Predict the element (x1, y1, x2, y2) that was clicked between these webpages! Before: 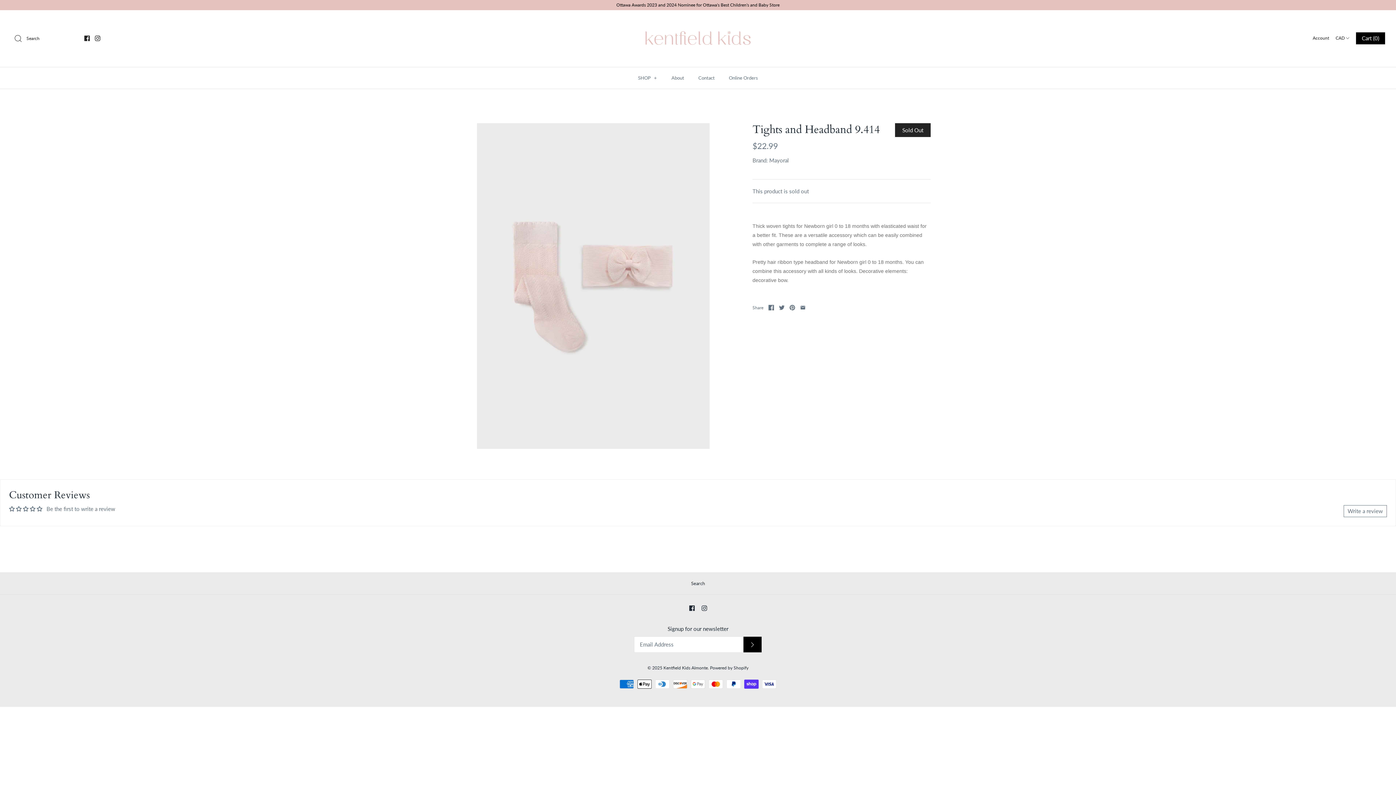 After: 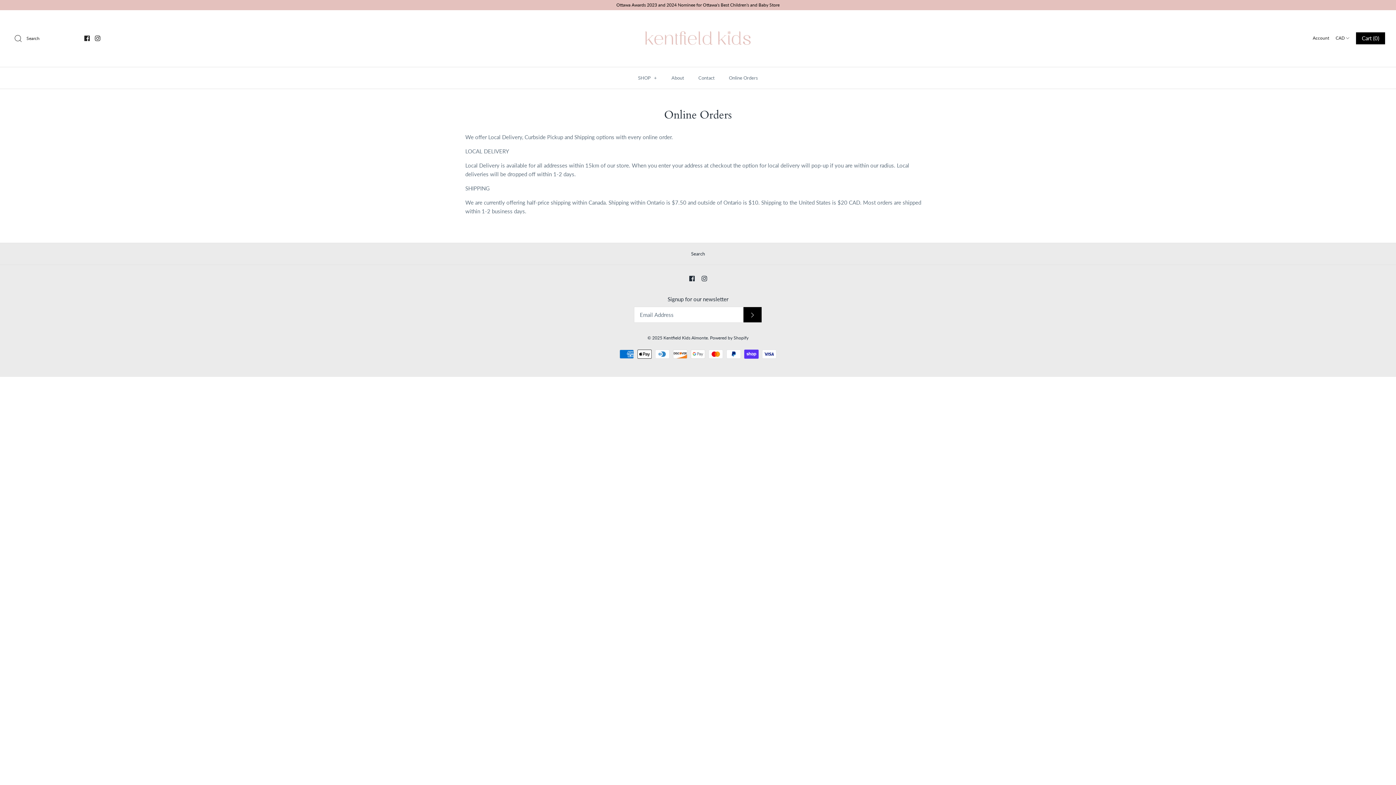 Action: bbox: (722, 67, 764, 88) label: Online Orders